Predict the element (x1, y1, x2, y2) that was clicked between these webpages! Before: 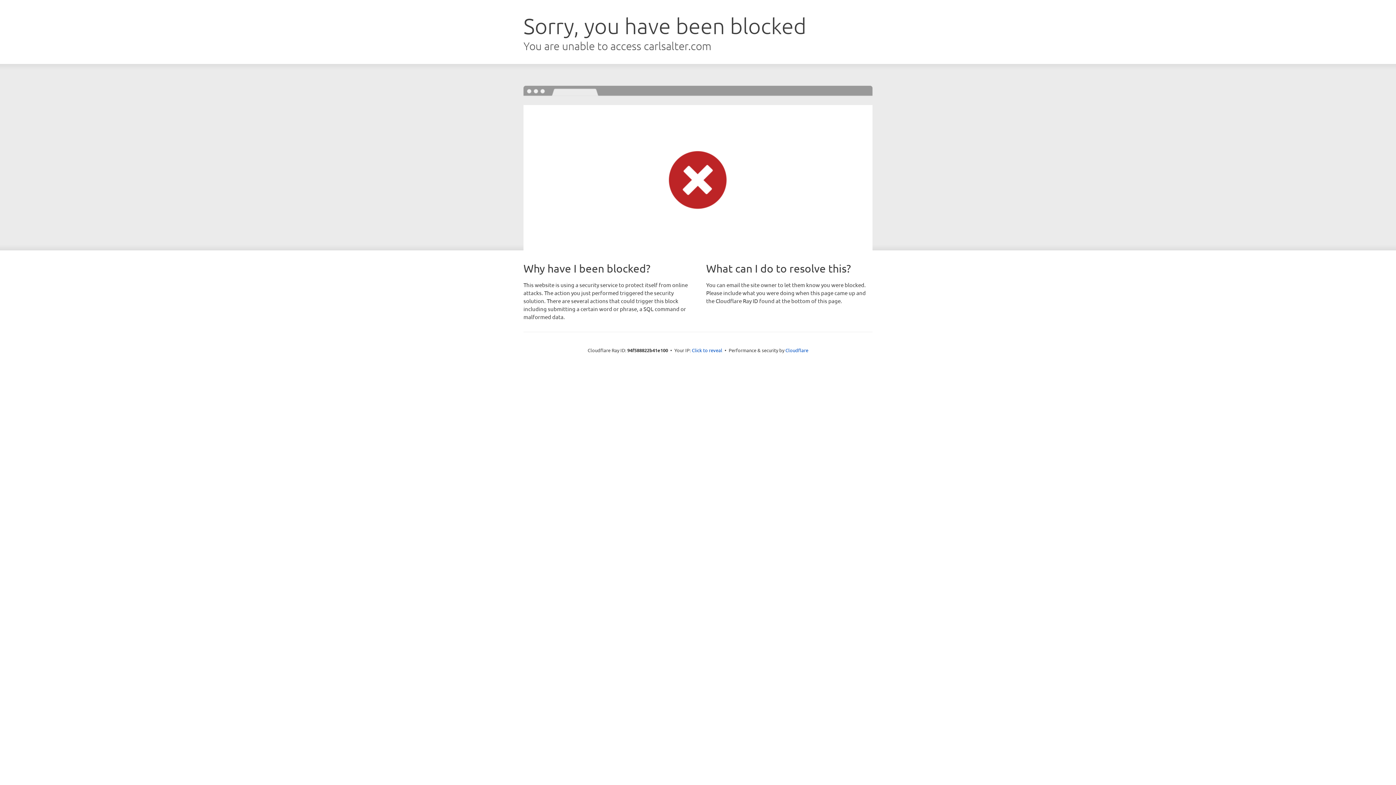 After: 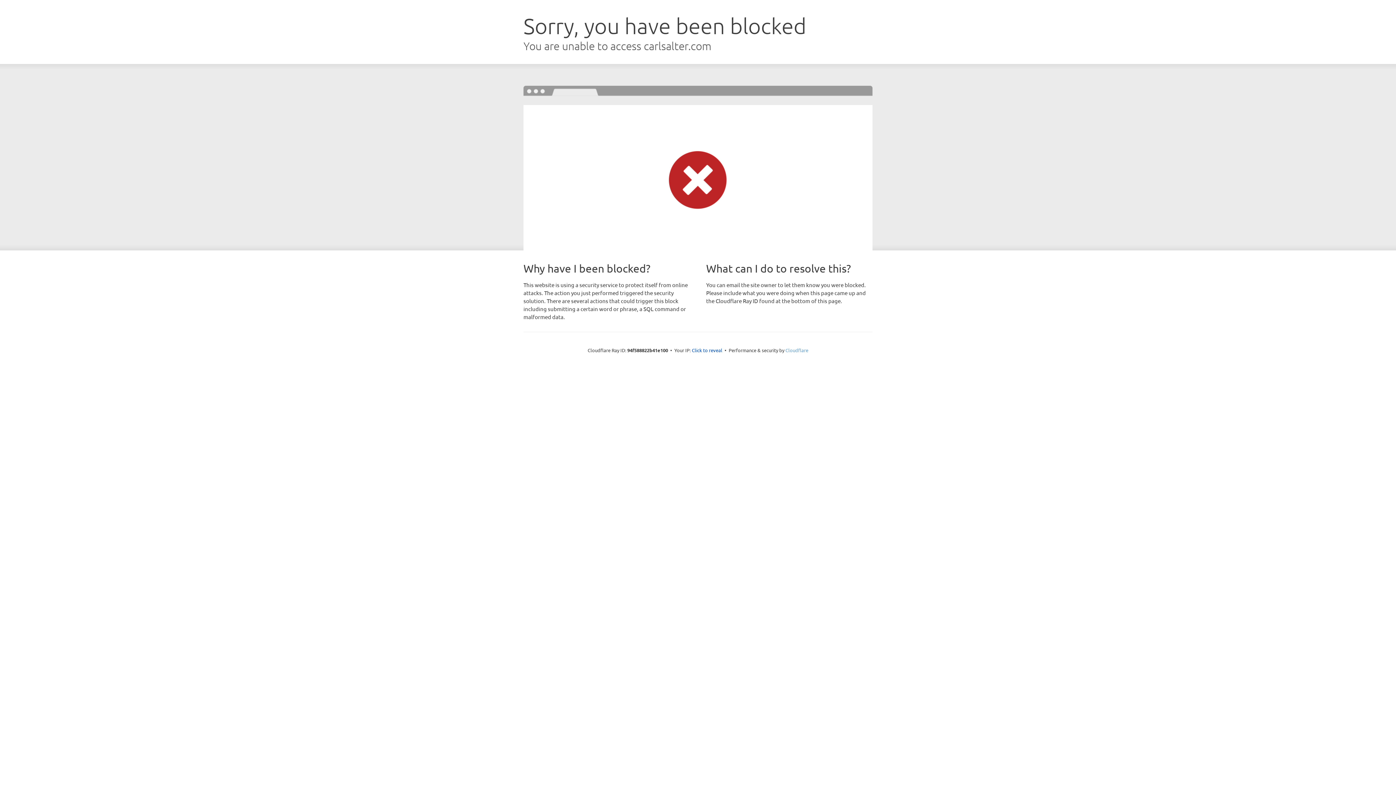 Action: label: Cloudflare bbox: (785, 347, 808, 353)